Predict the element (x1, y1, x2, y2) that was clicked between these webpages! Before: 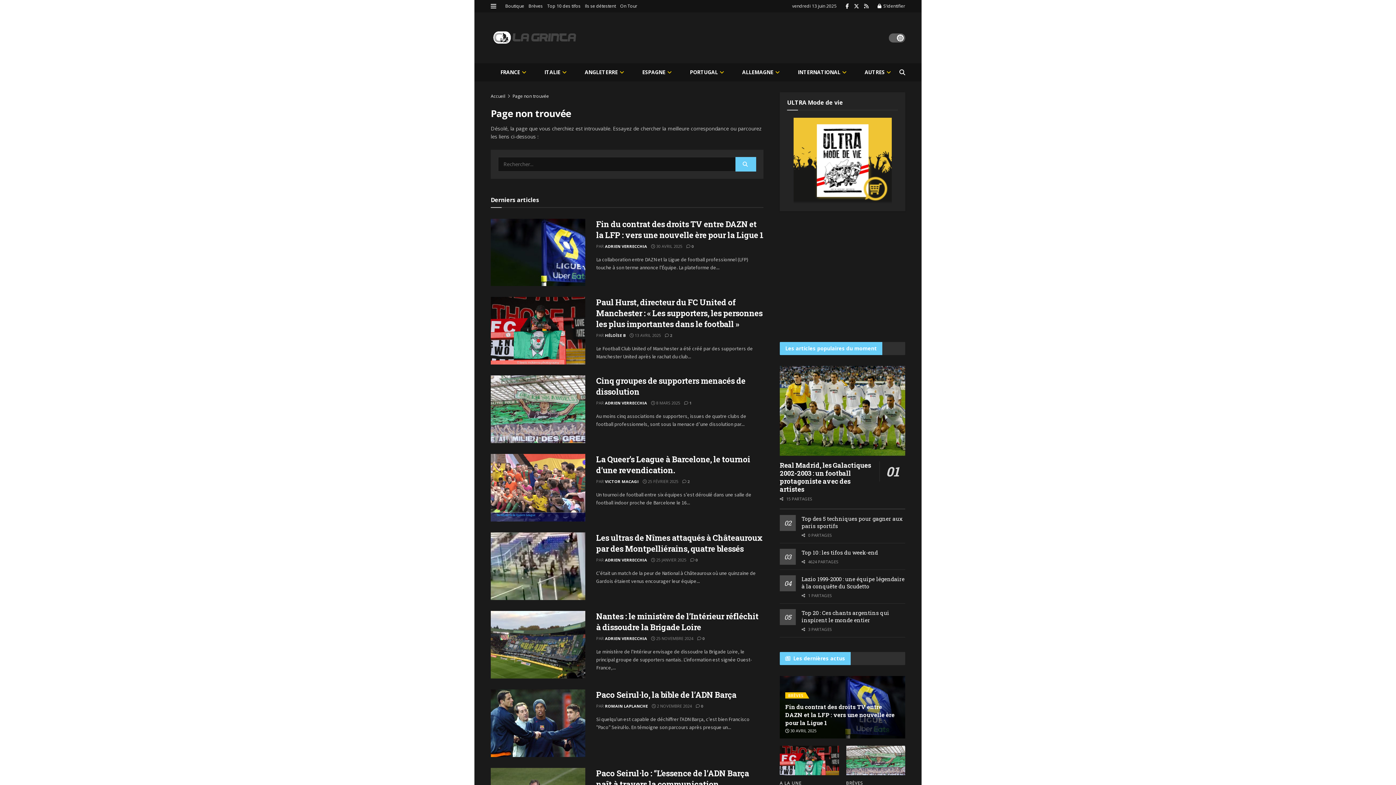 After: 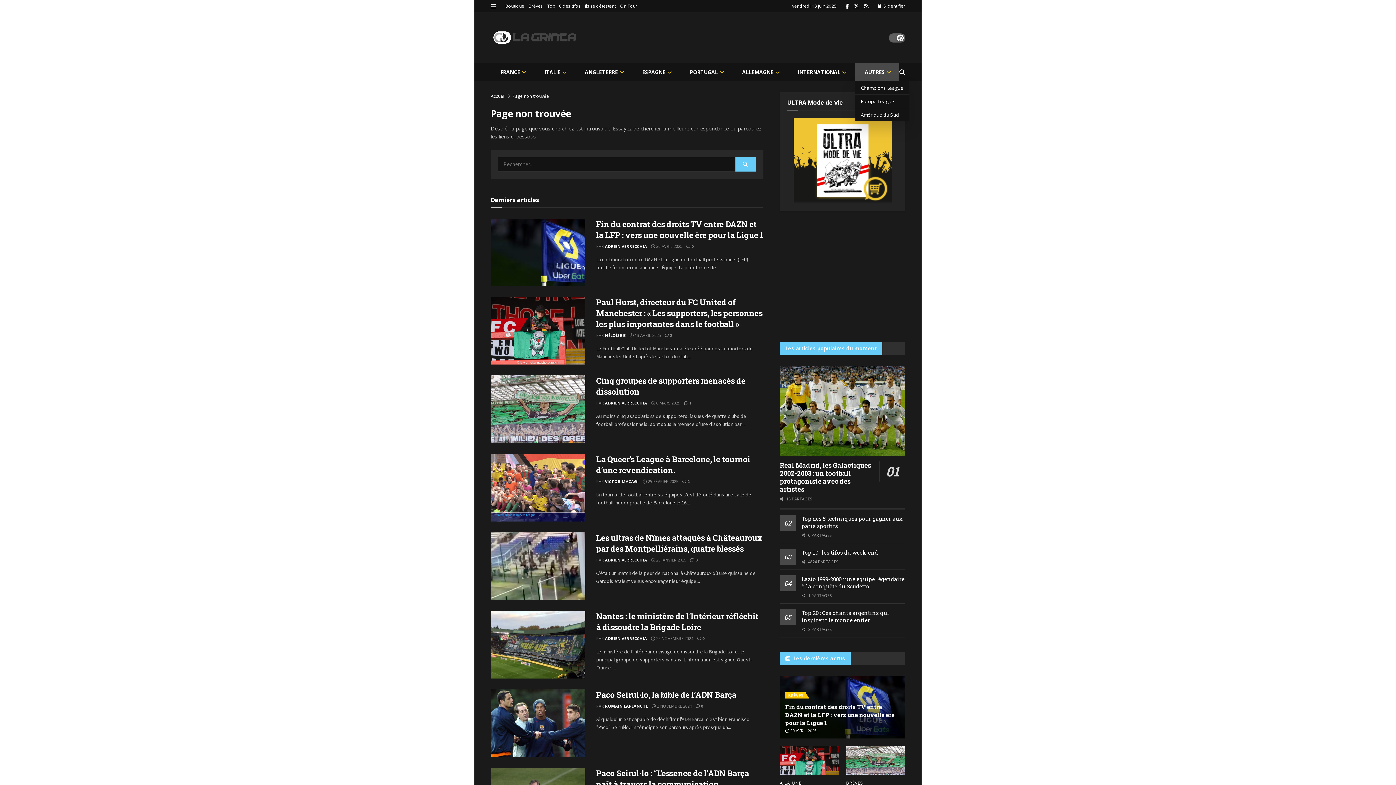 Action: bbox: (855, 63, 899, 81) label: AUTRES